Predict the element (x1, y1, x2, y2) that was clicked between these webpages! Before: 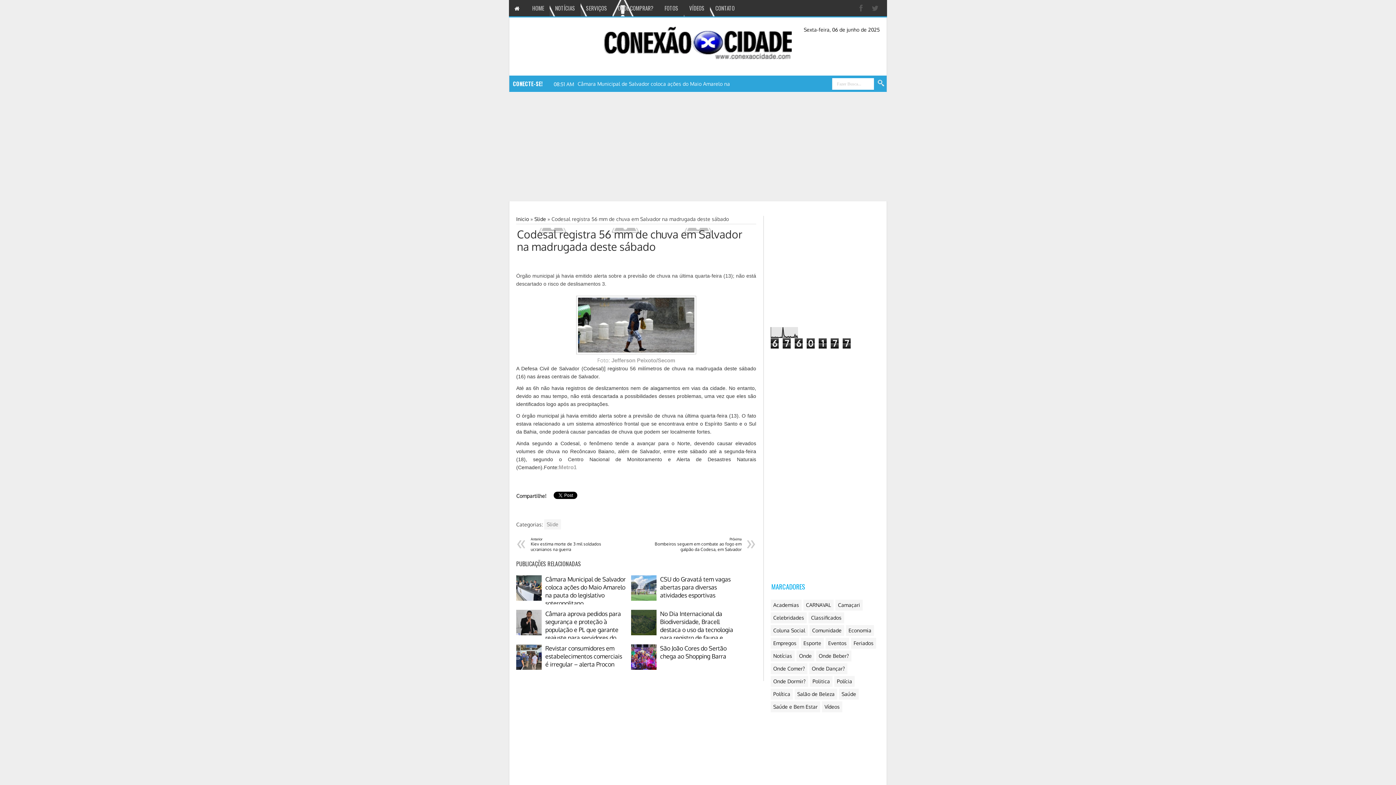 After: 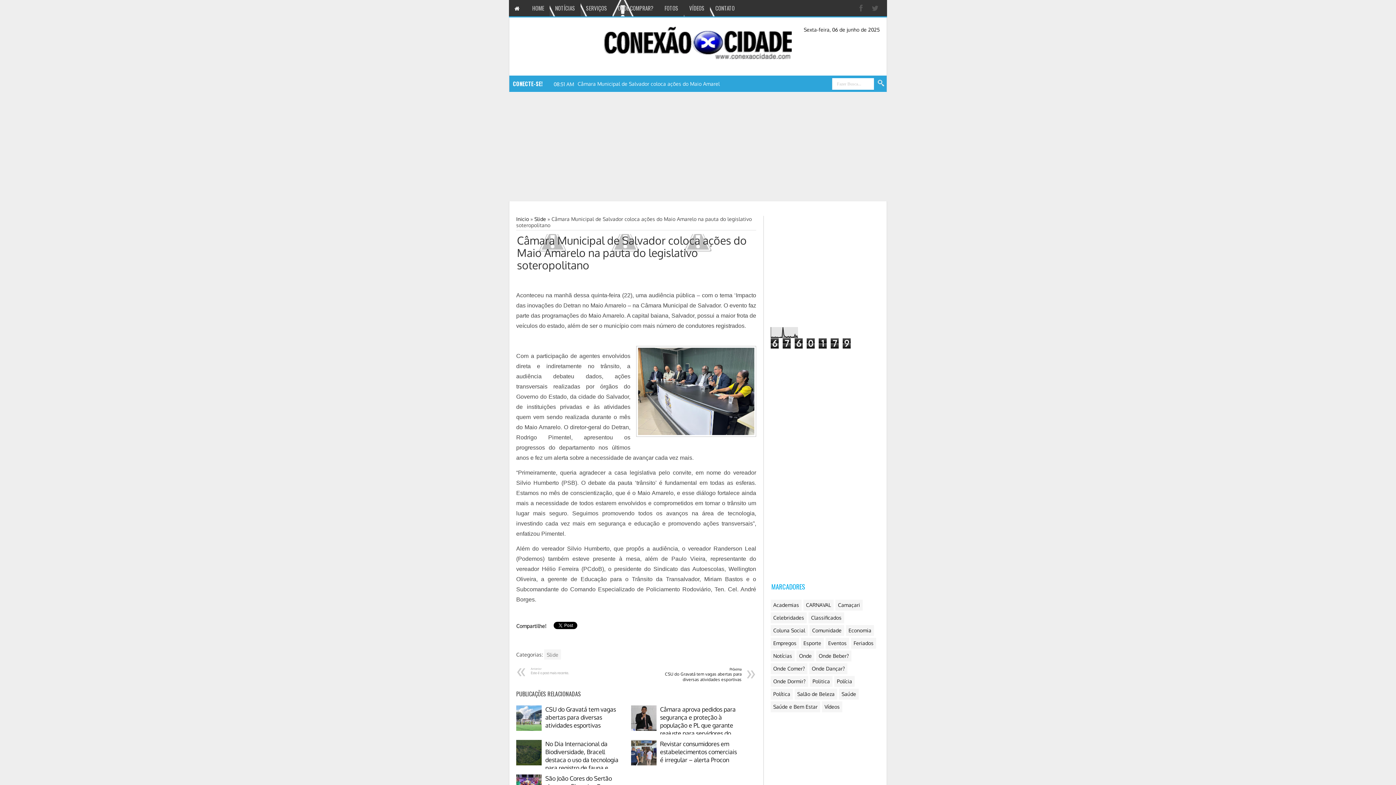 Action: label: Câmara Municipal de Salvador coloca ações do Maio Amarelo na bbox: (577, 75, 730, 92)